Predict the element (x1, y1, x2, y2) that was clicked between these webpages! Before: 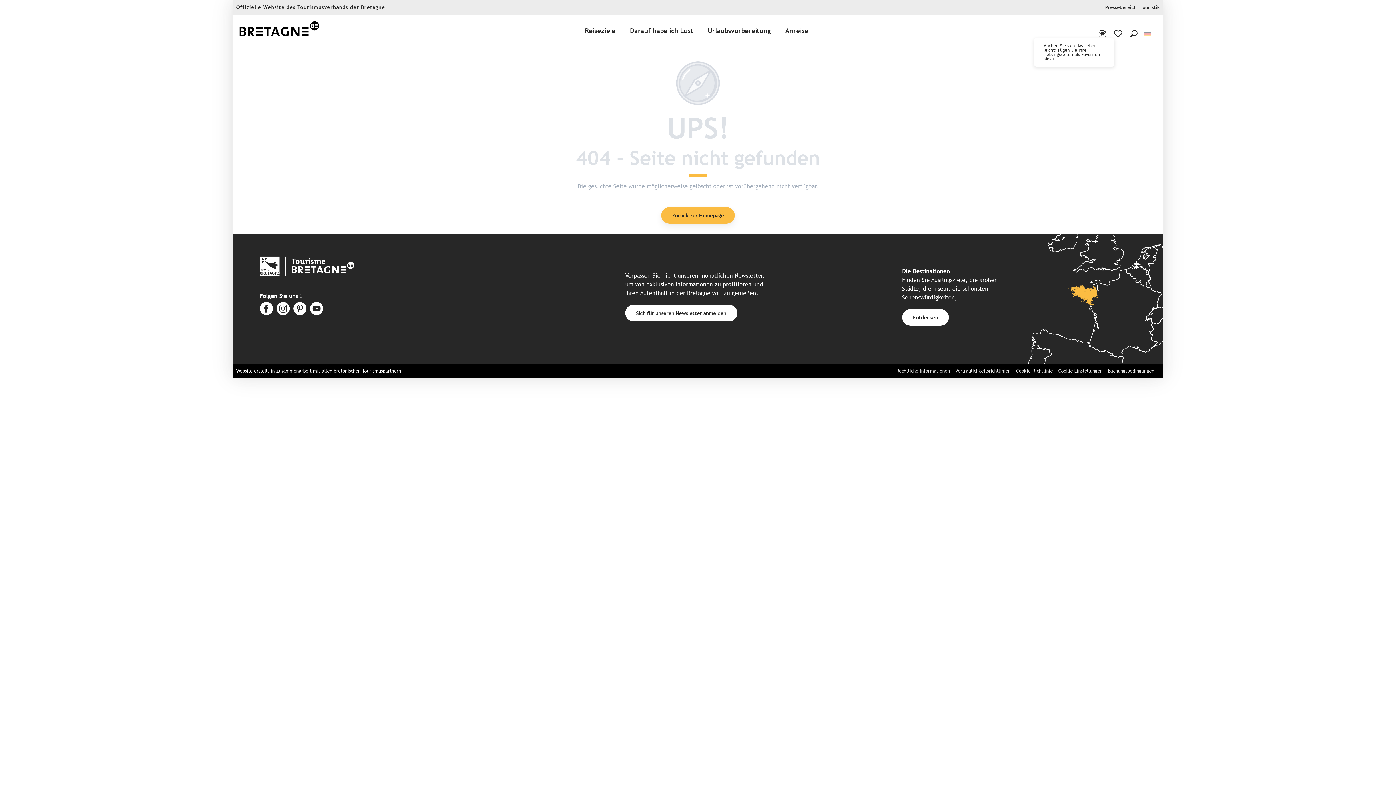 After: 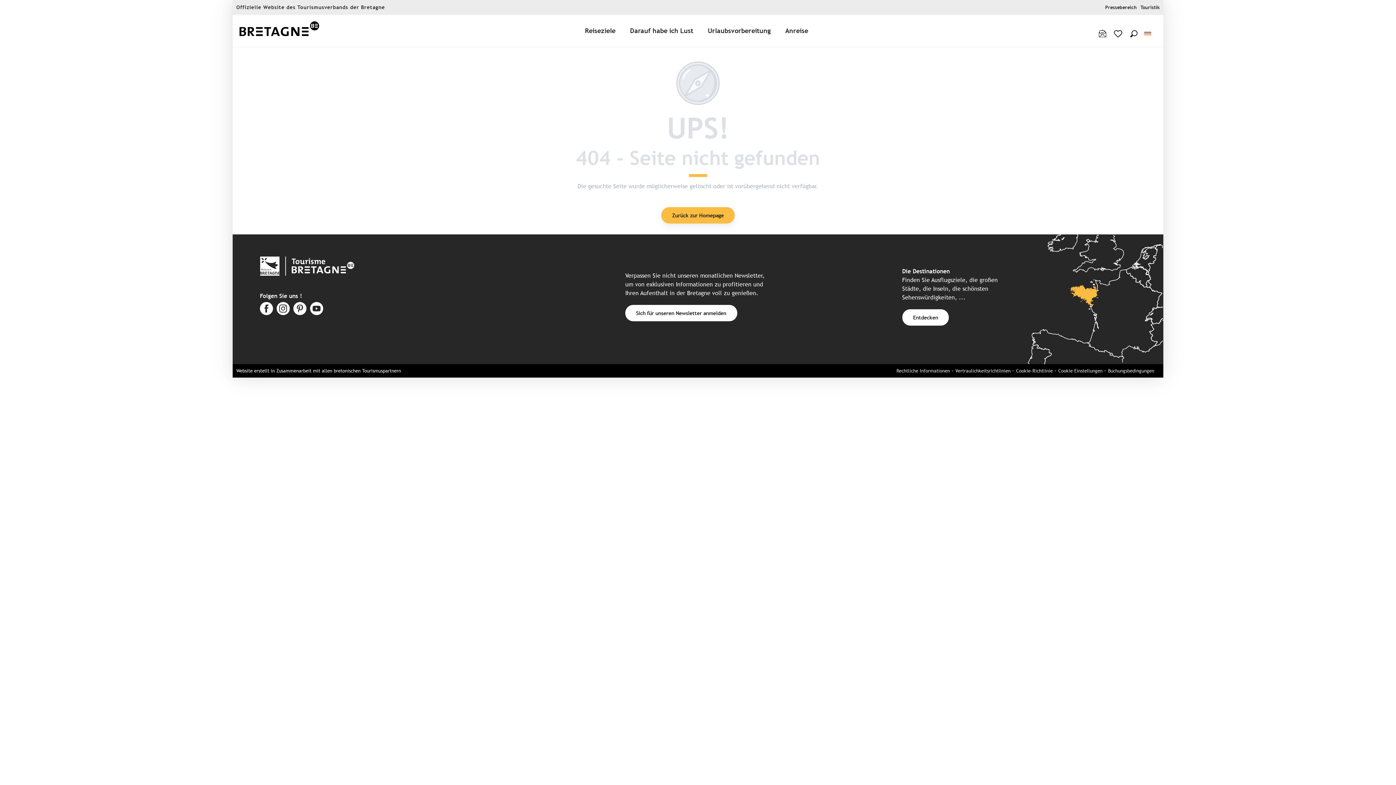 Action: bbox: (260, 256, 354, 278)